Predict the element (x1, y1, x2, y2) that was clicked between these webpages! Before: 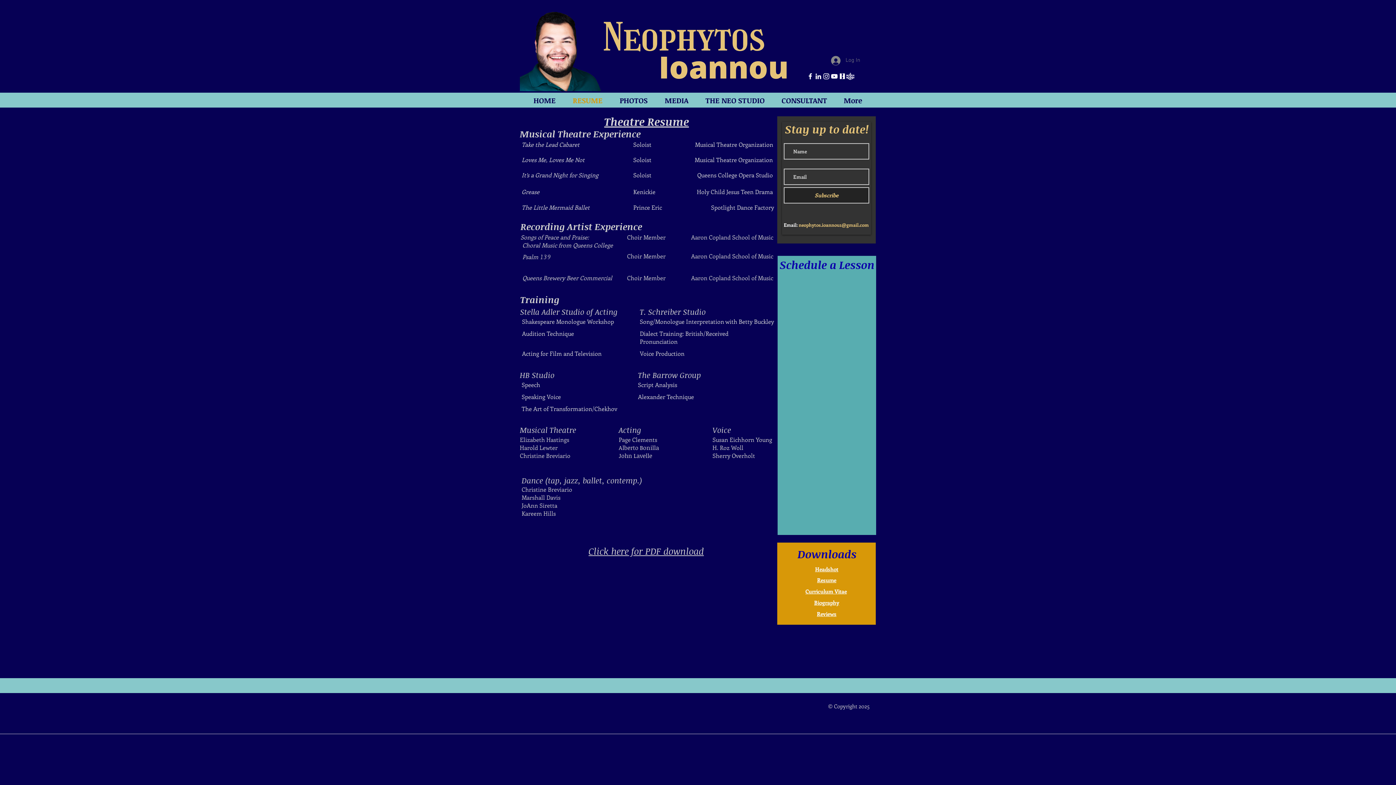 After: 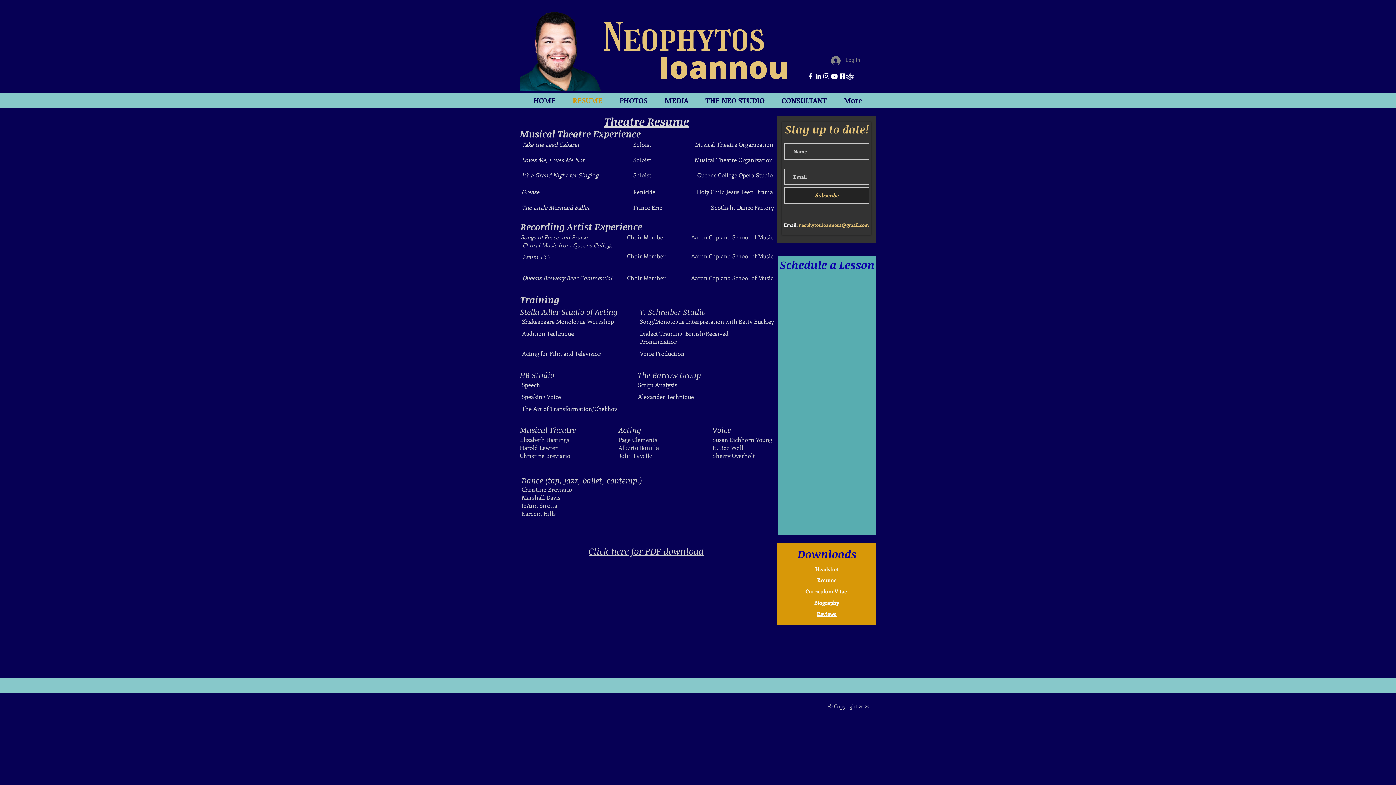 Action: bbox: (814, 599, 839, 606) label: Biography